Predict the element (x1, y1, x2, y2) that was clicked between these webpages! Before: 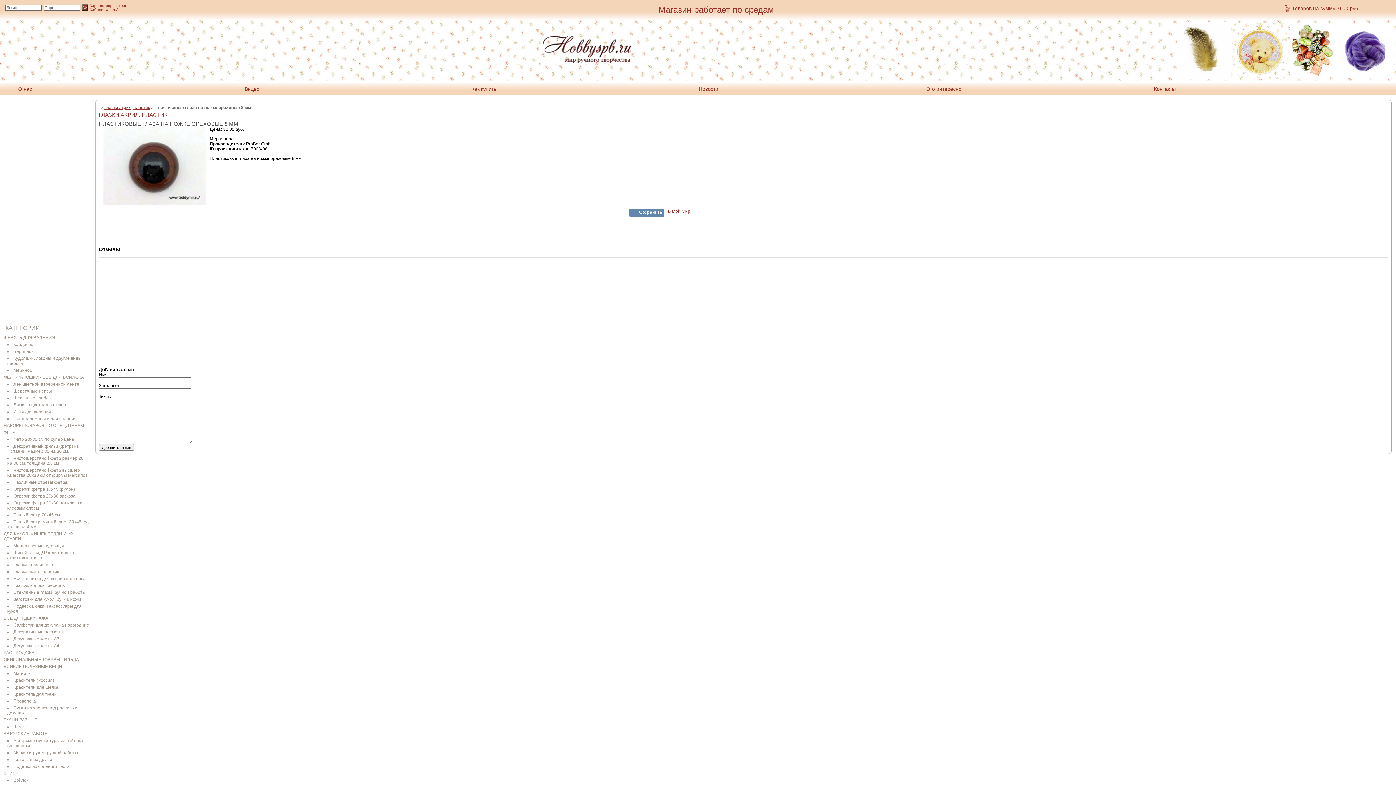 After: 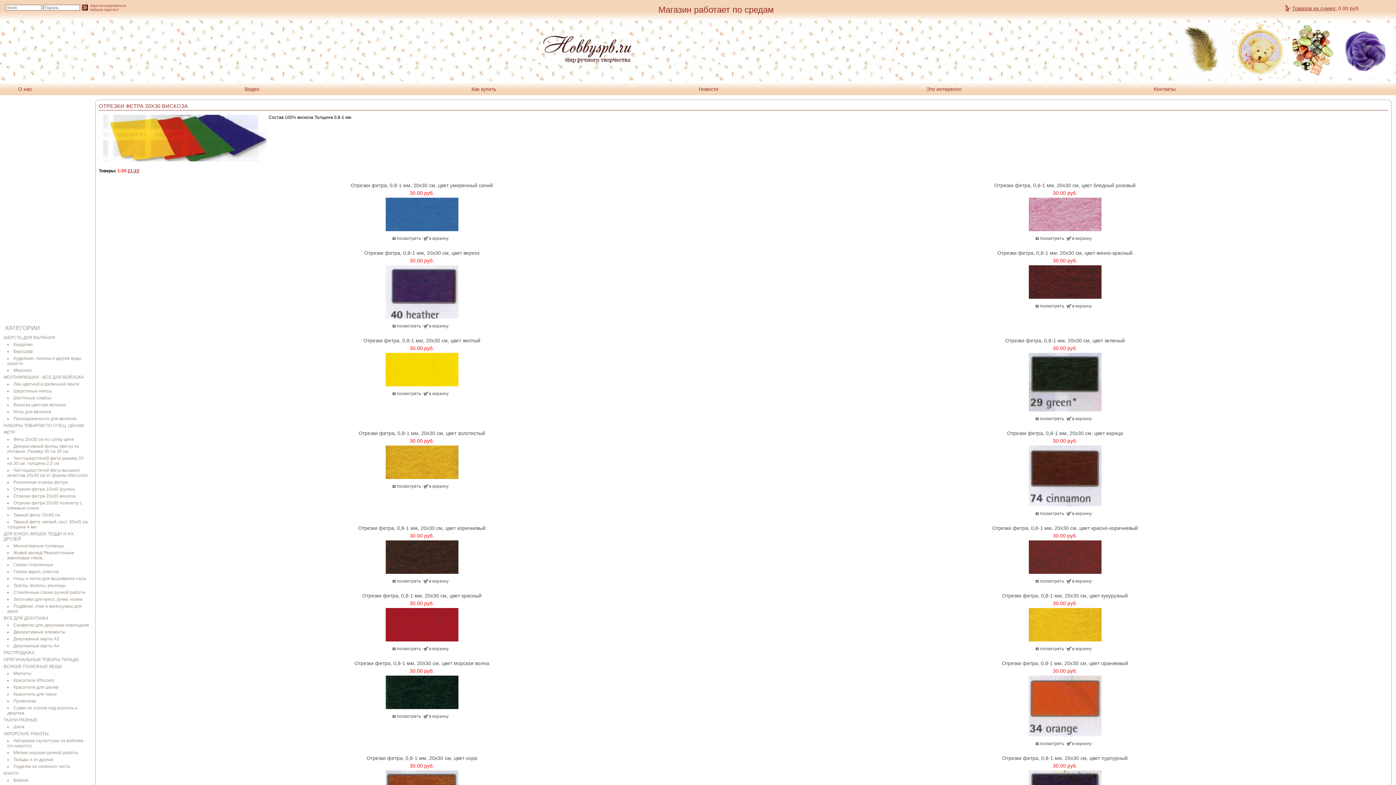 Action: bbox: (13, 493, 75, 498) label: Отрезки фетра 20х30 вискоза